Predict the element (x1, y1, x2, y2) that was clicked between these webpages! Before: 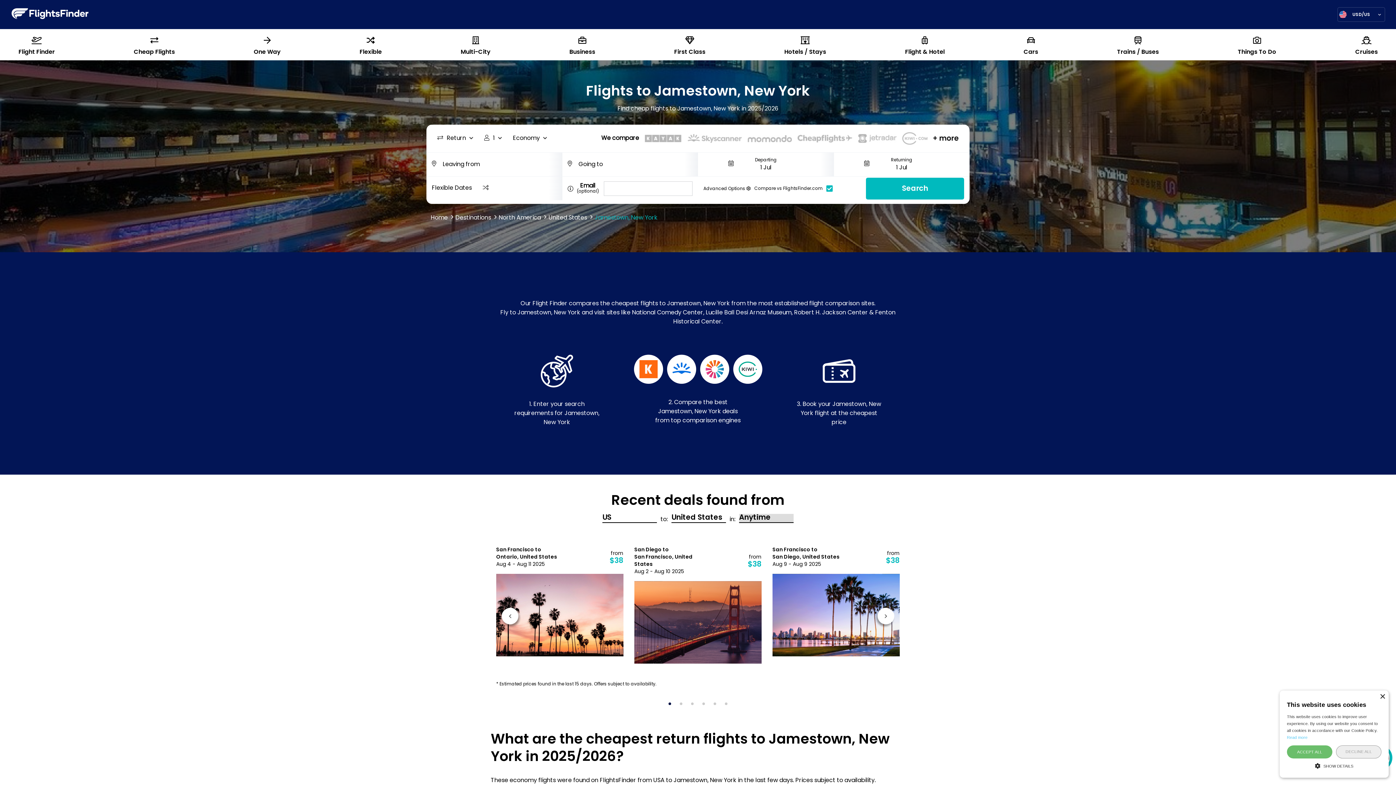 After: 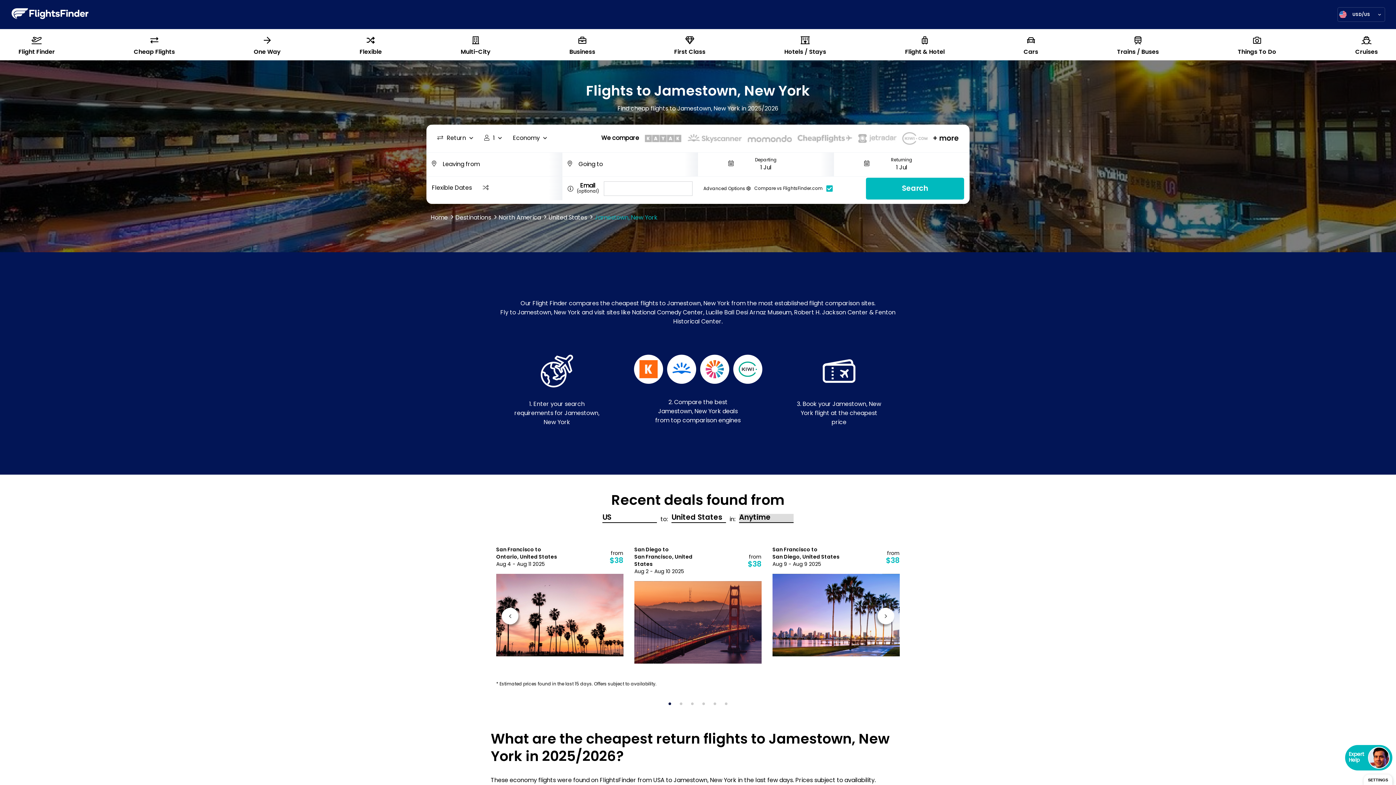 Action: bbox: (1336, 745, 1381, 758) label: DECLINE ALL